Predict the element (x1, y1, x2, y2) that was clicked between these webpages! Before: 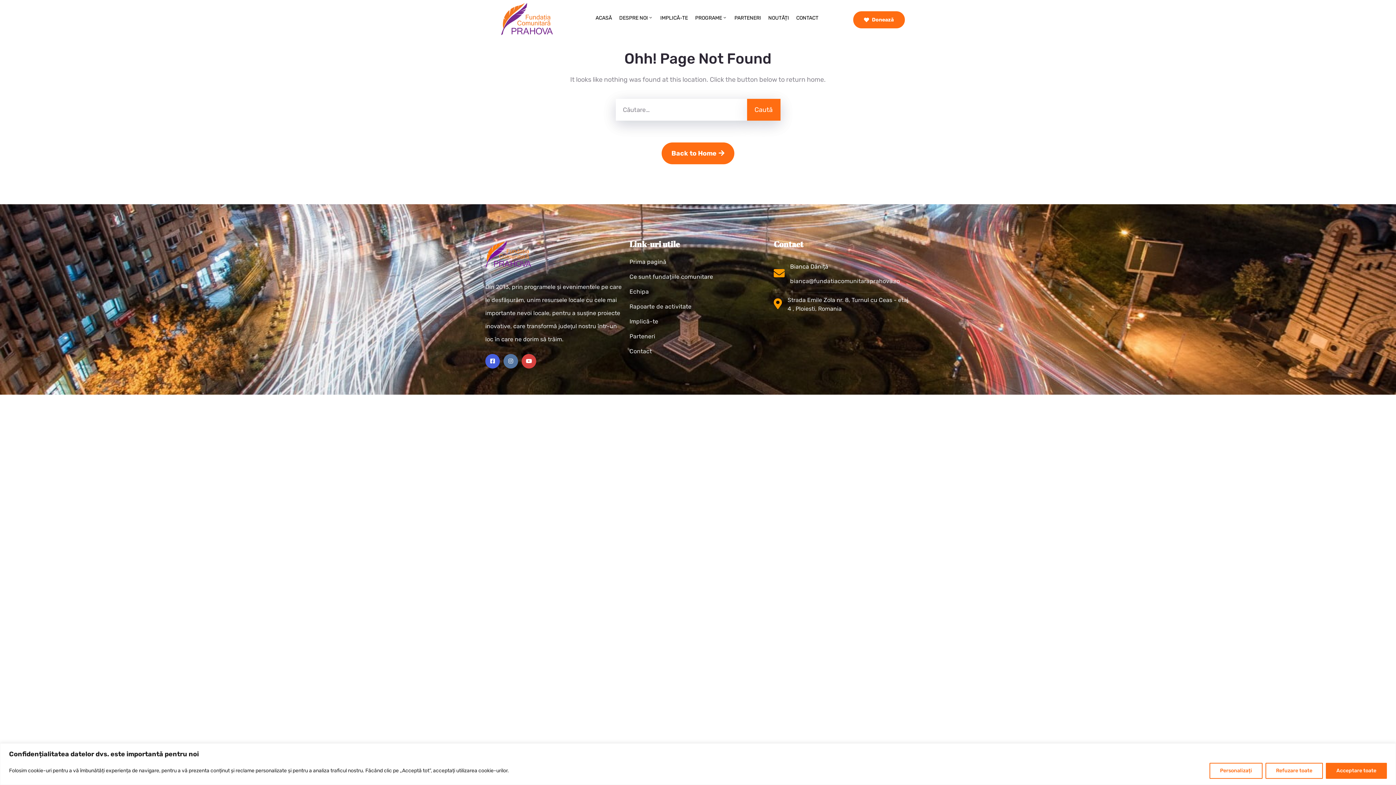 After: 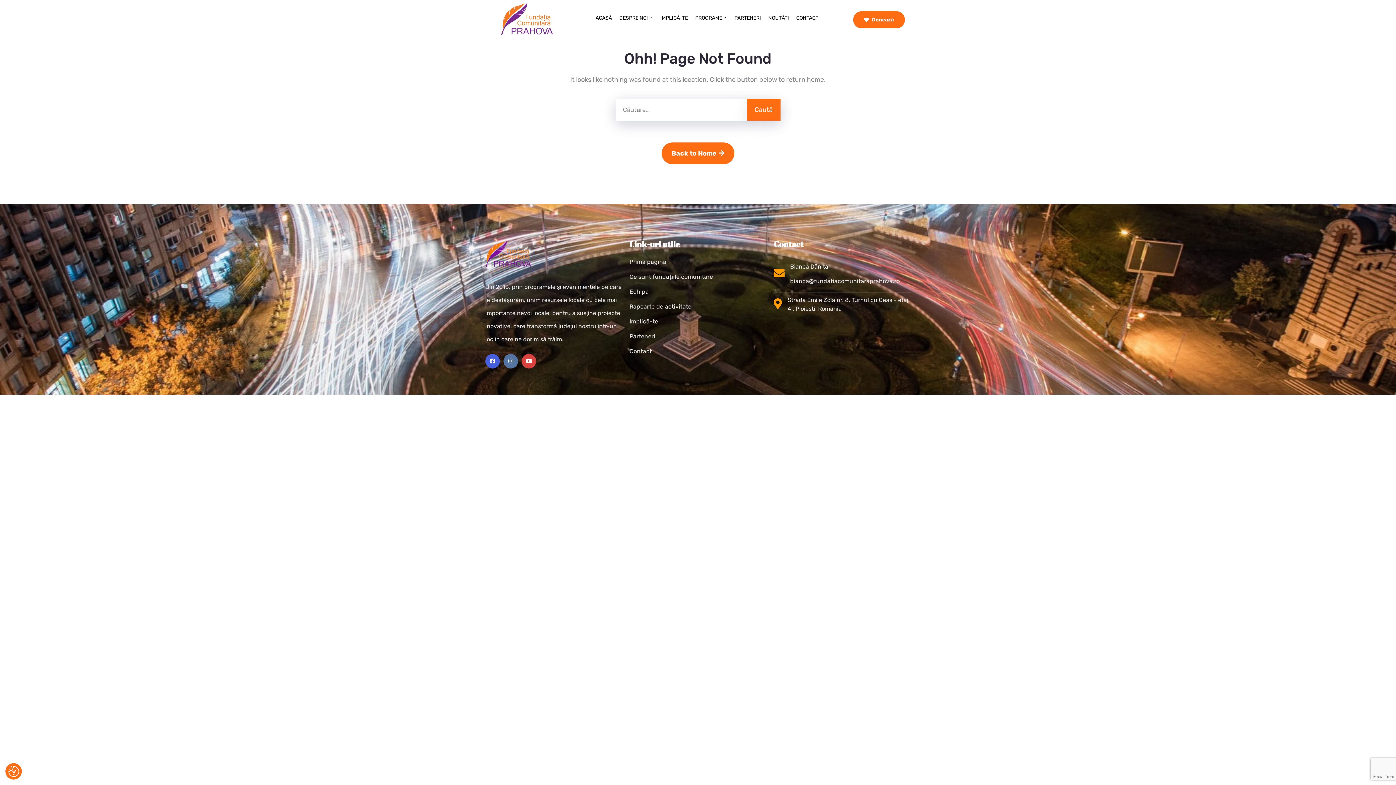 Action: label: Refuzare toate bbox: (1265, 763, 1323, 779)